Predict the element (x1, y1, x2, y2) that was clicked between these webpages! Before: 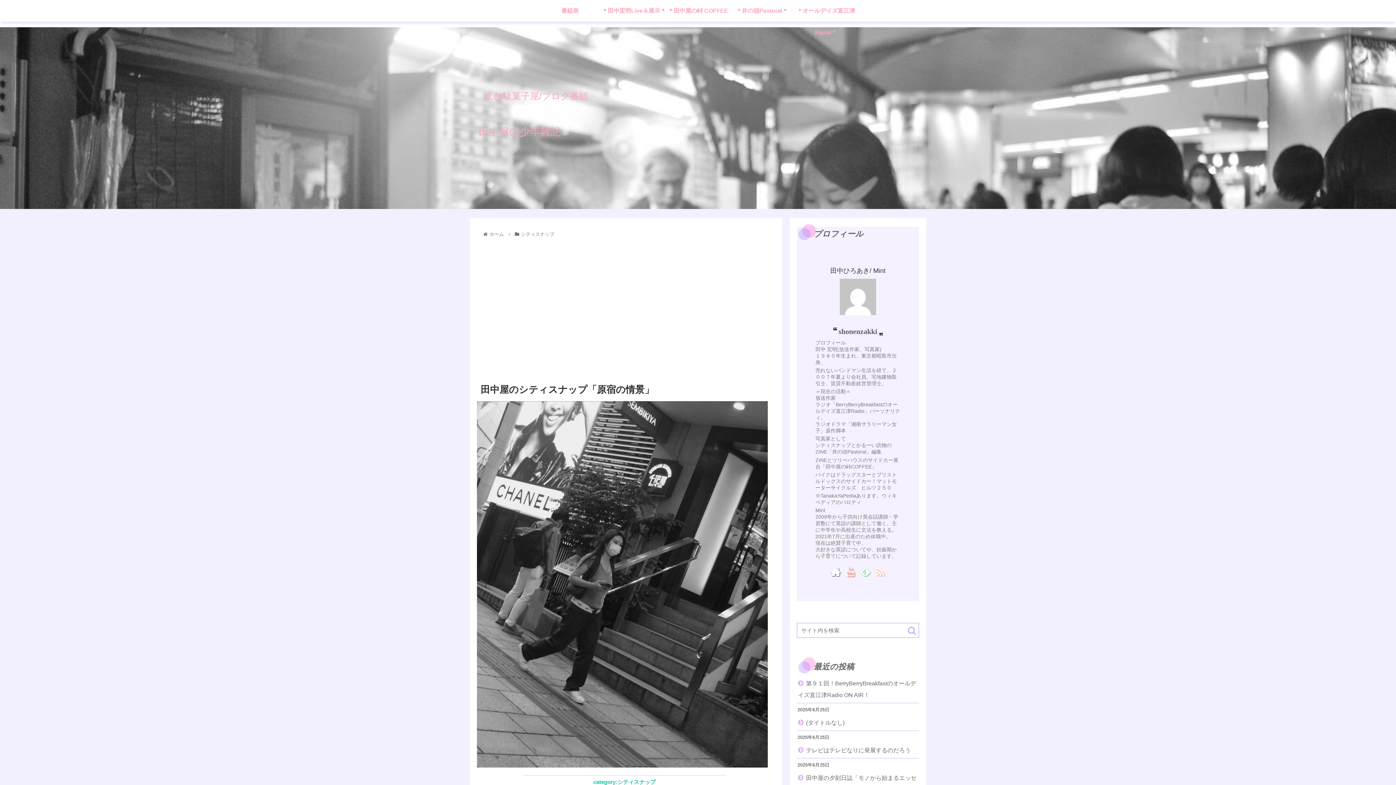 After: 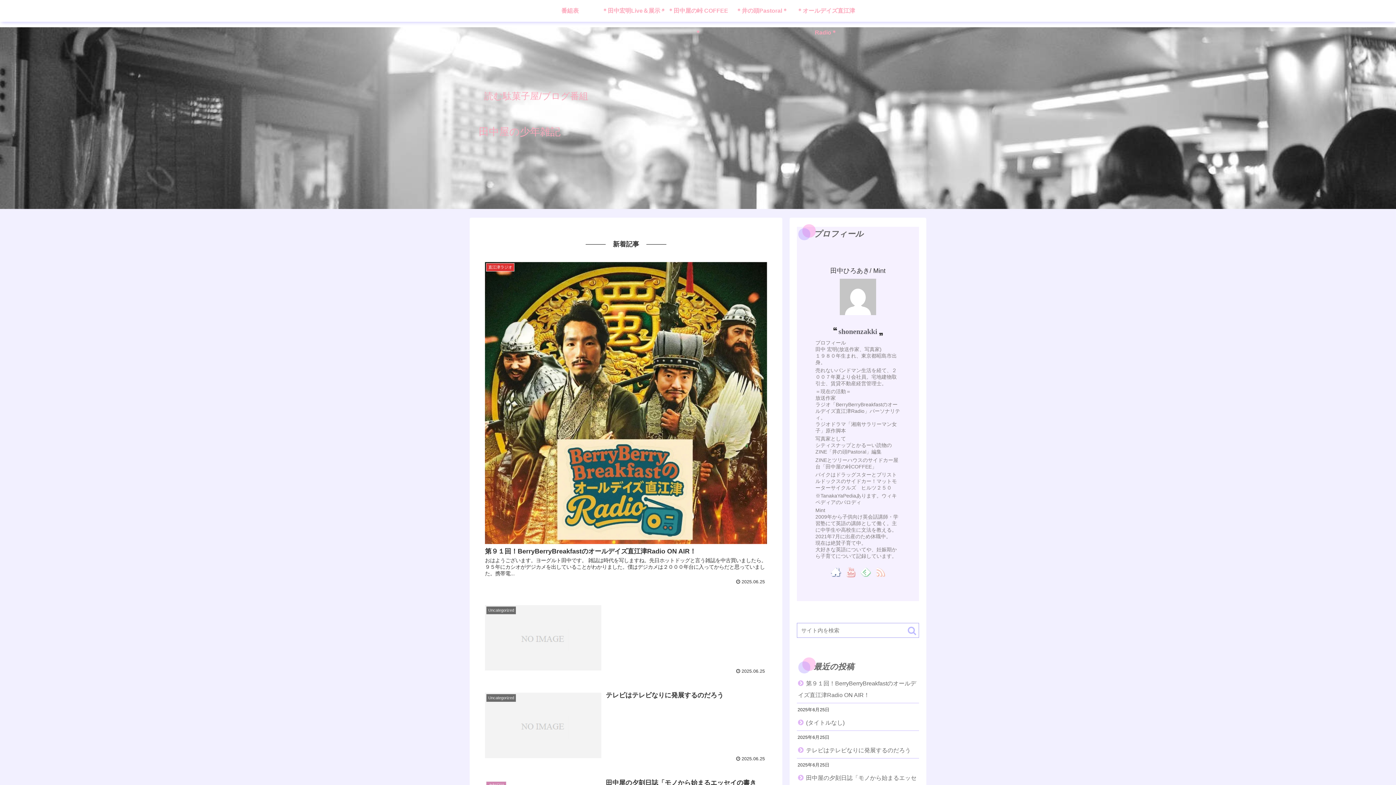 Action: bbox: (478, 122, 560, 138) label: 田中屋の少年雑記